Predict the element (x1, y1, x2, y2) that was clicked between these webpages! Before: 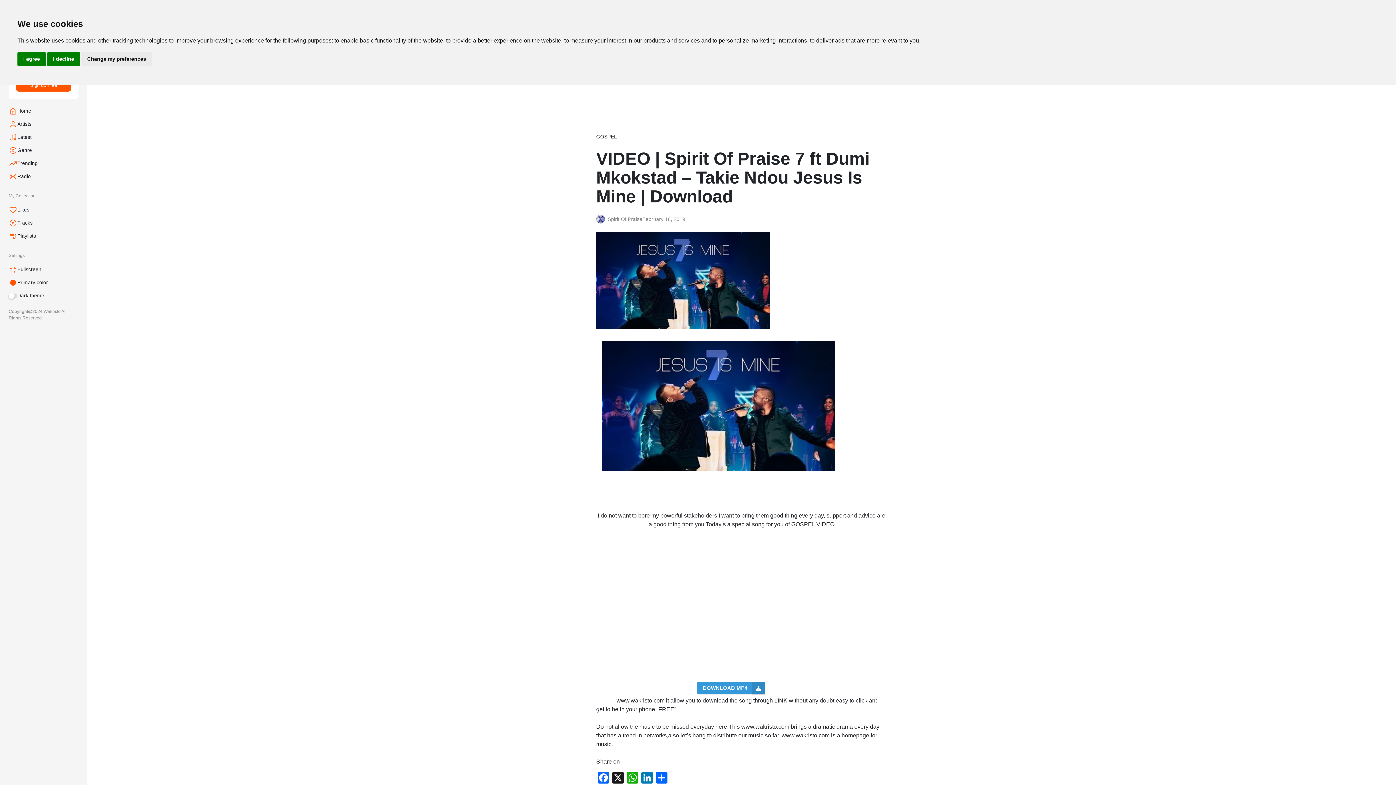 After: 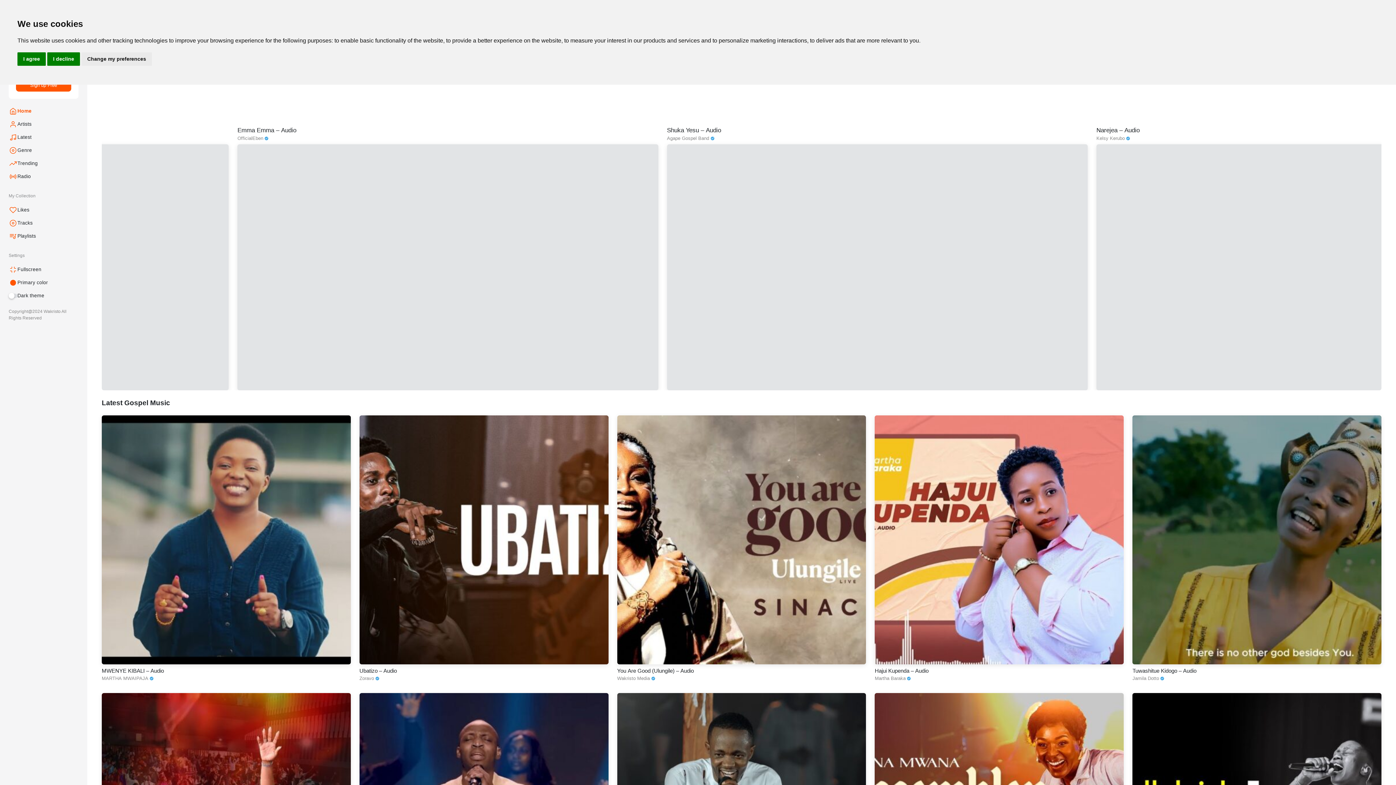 Action: bbox: (5, 104, 81, 117) label: Home